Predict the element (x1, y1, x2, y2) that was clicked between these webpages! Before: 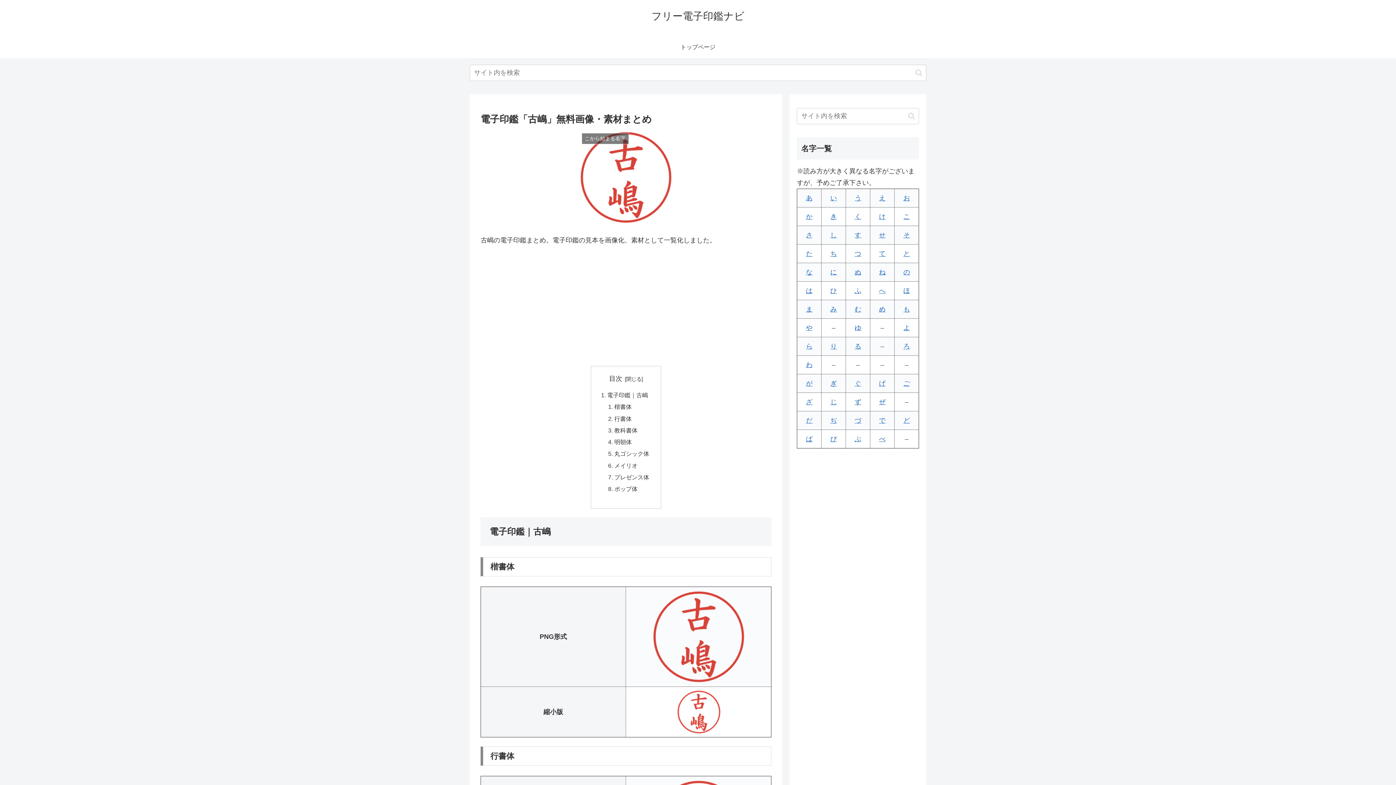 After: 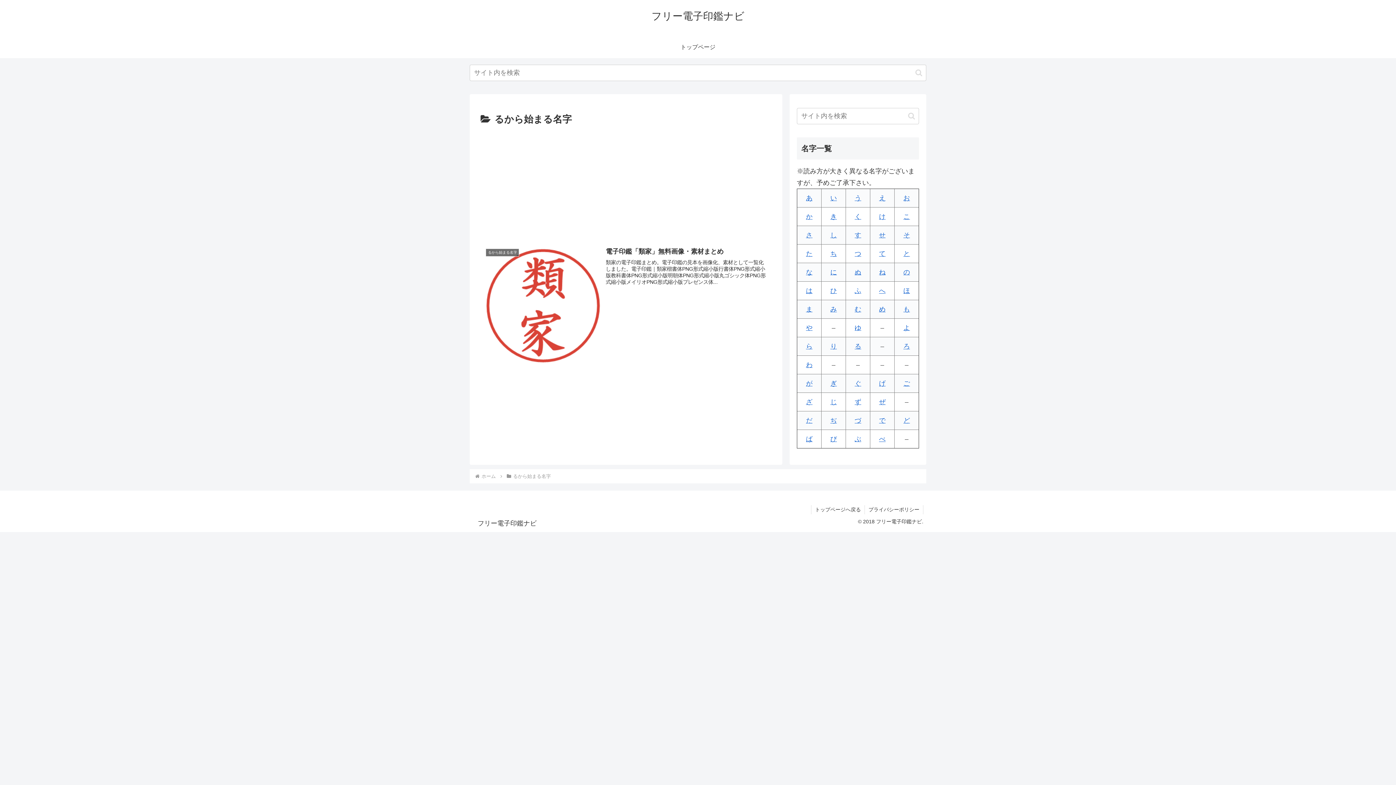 Action: bbox: (854, 342, 861, 350) label: る